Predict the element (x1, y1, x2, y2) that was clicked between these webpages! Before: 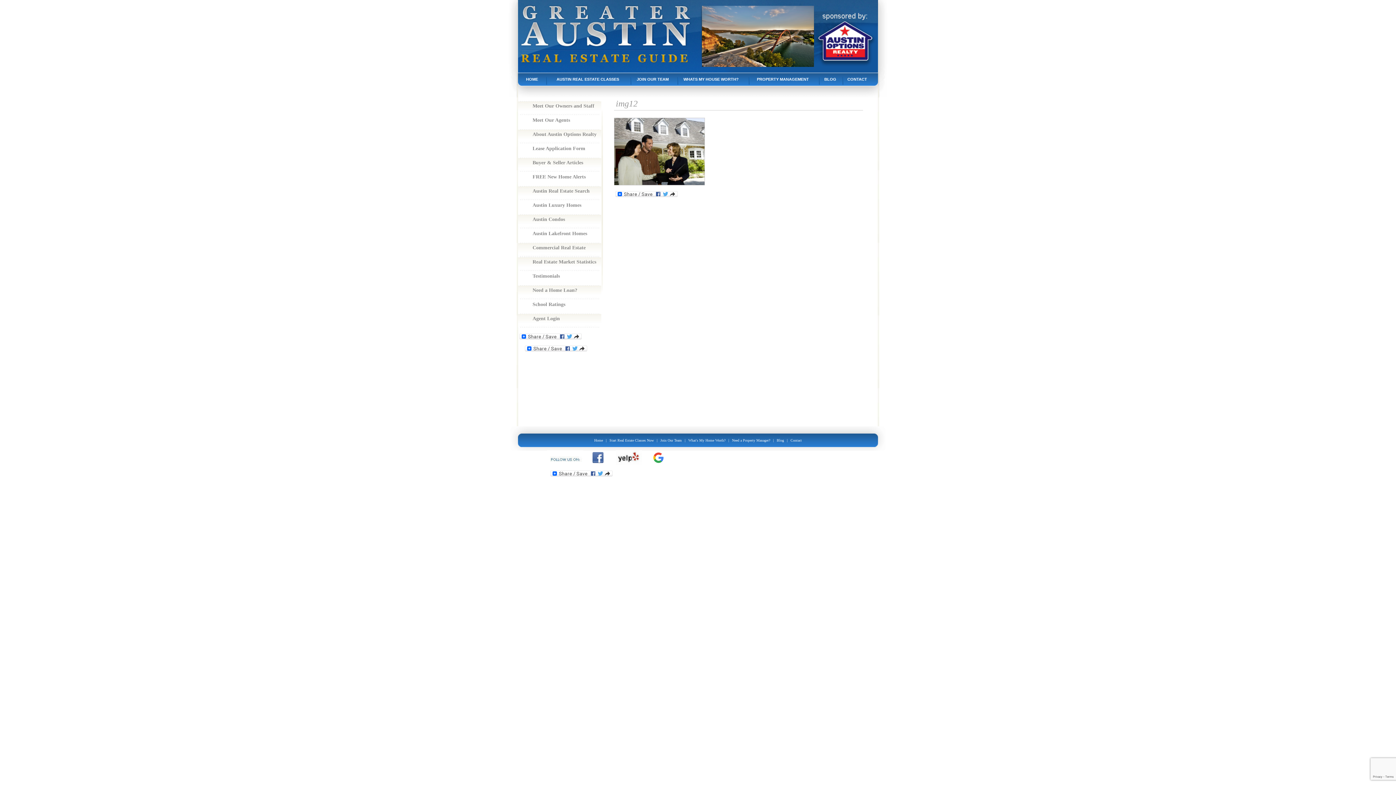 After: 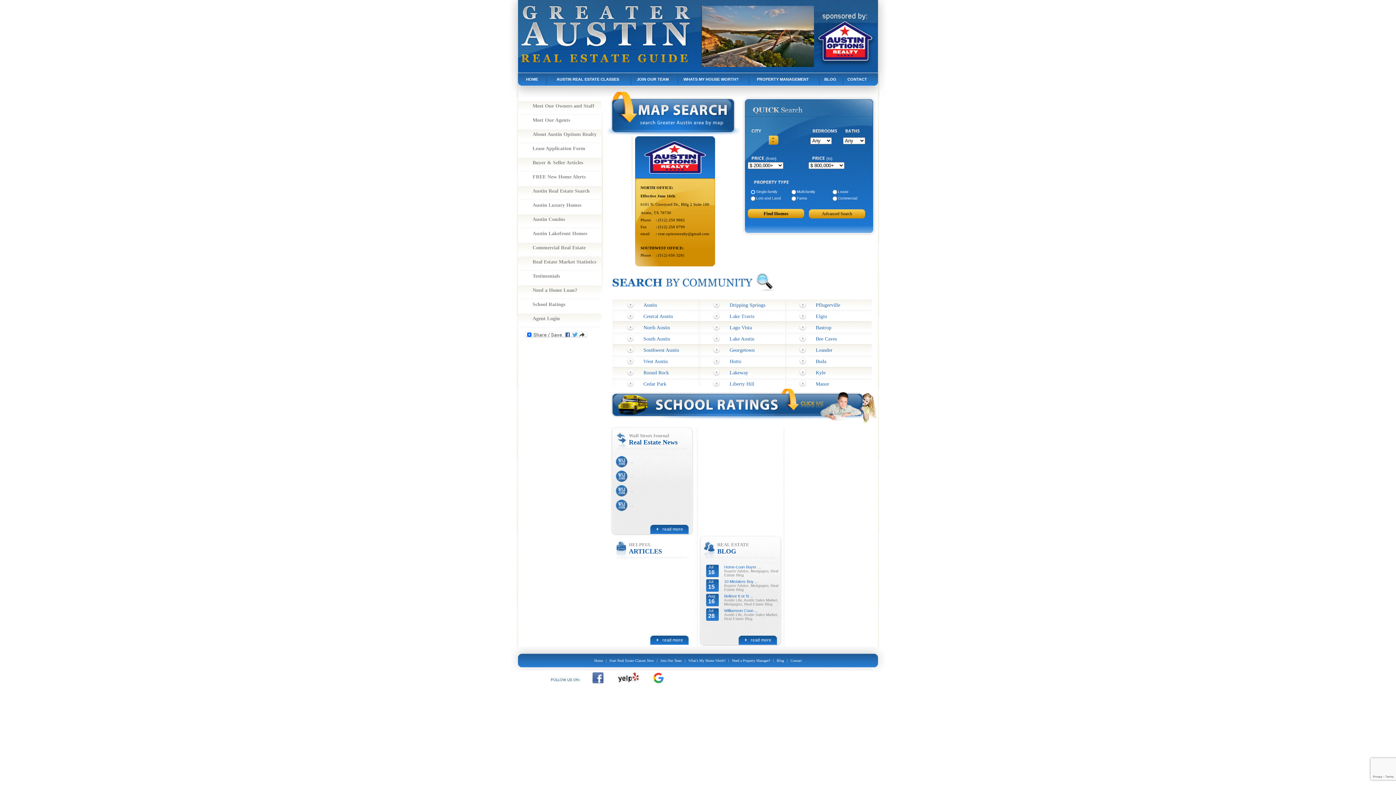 Action: label: Home bbox: (592, 438, 604, 442)